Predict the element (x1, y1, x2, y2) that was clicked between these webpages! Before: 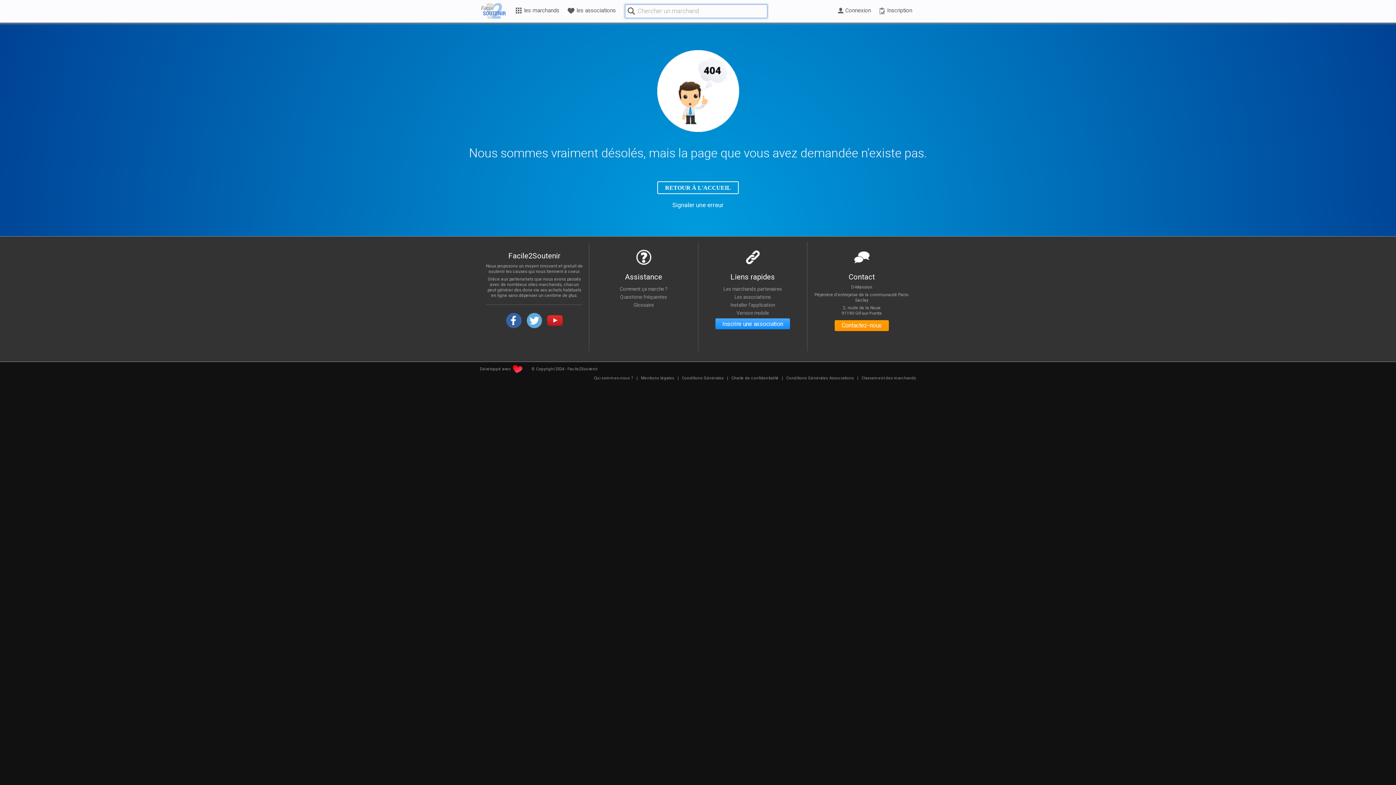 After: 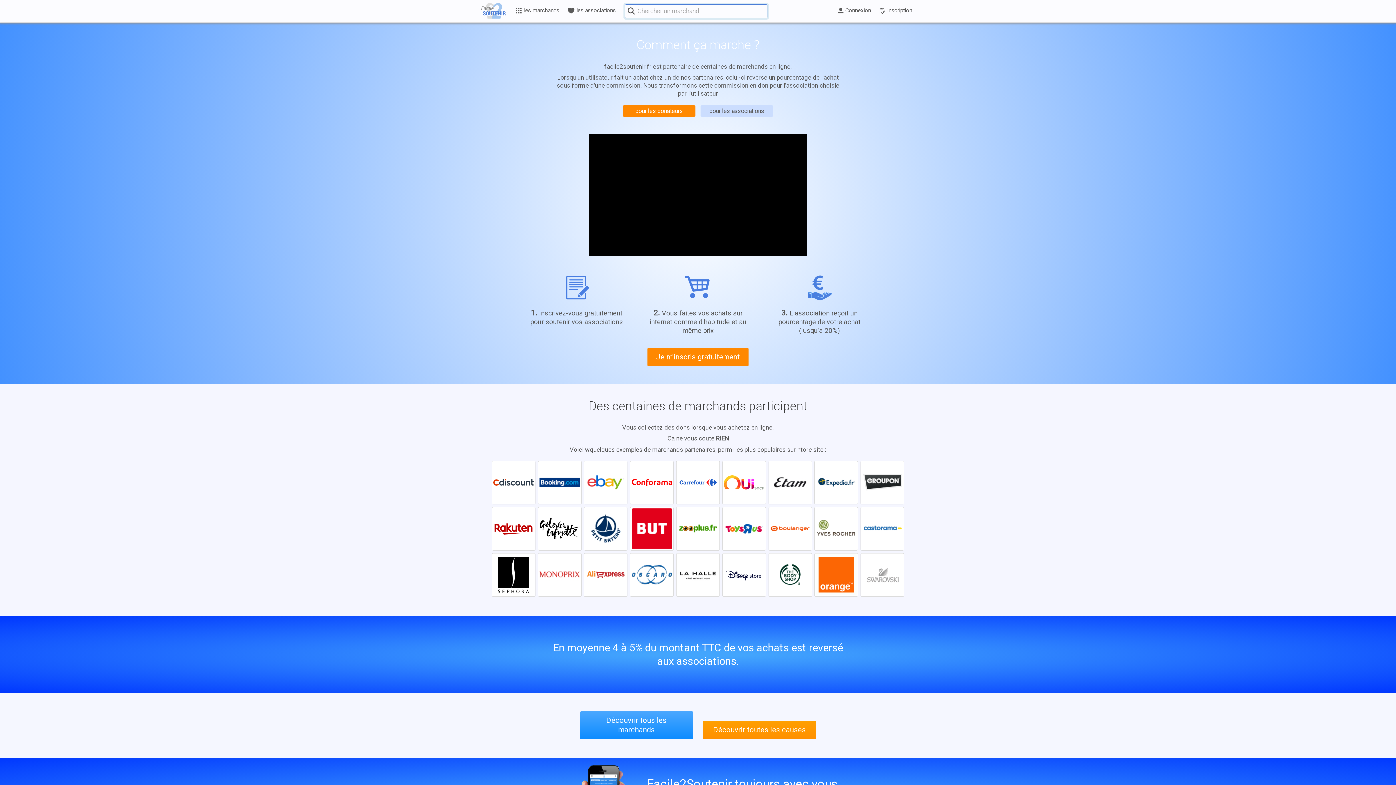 Action: bbox: (619, 286, 667, 292) label: Comment ça marche ?